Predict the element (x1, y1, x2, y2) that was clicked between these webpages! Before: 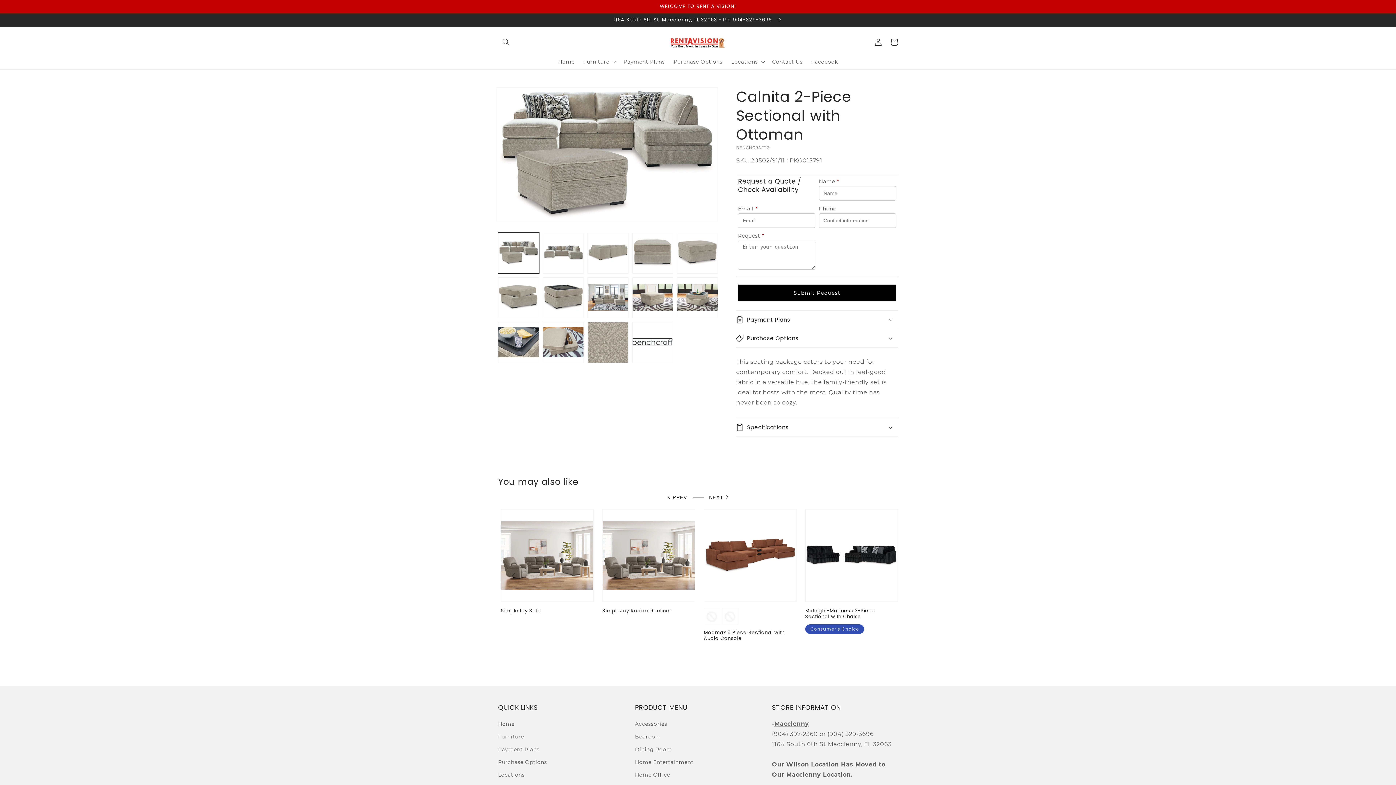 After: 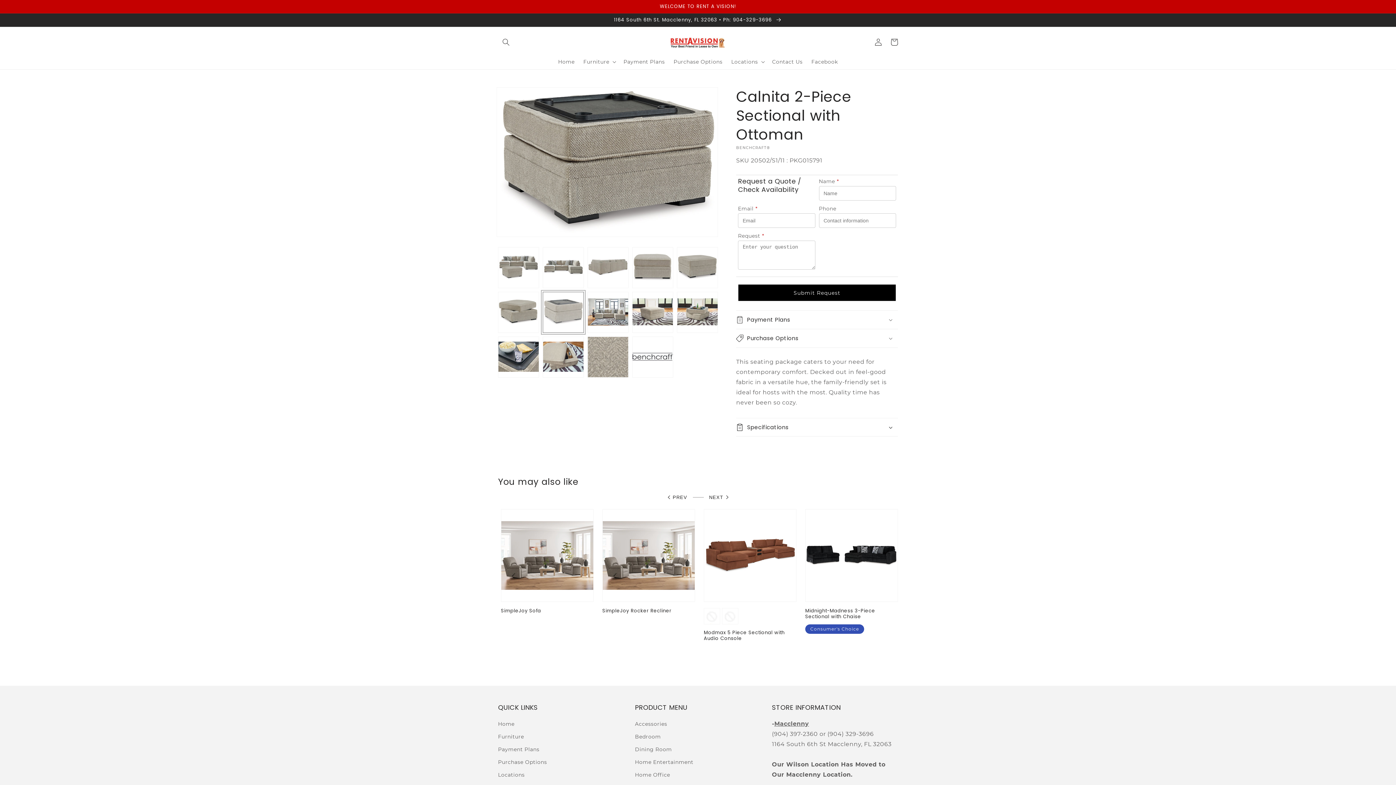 Action: label: Load image 7 in gallery view bbox: (542, 277, 584, 318)